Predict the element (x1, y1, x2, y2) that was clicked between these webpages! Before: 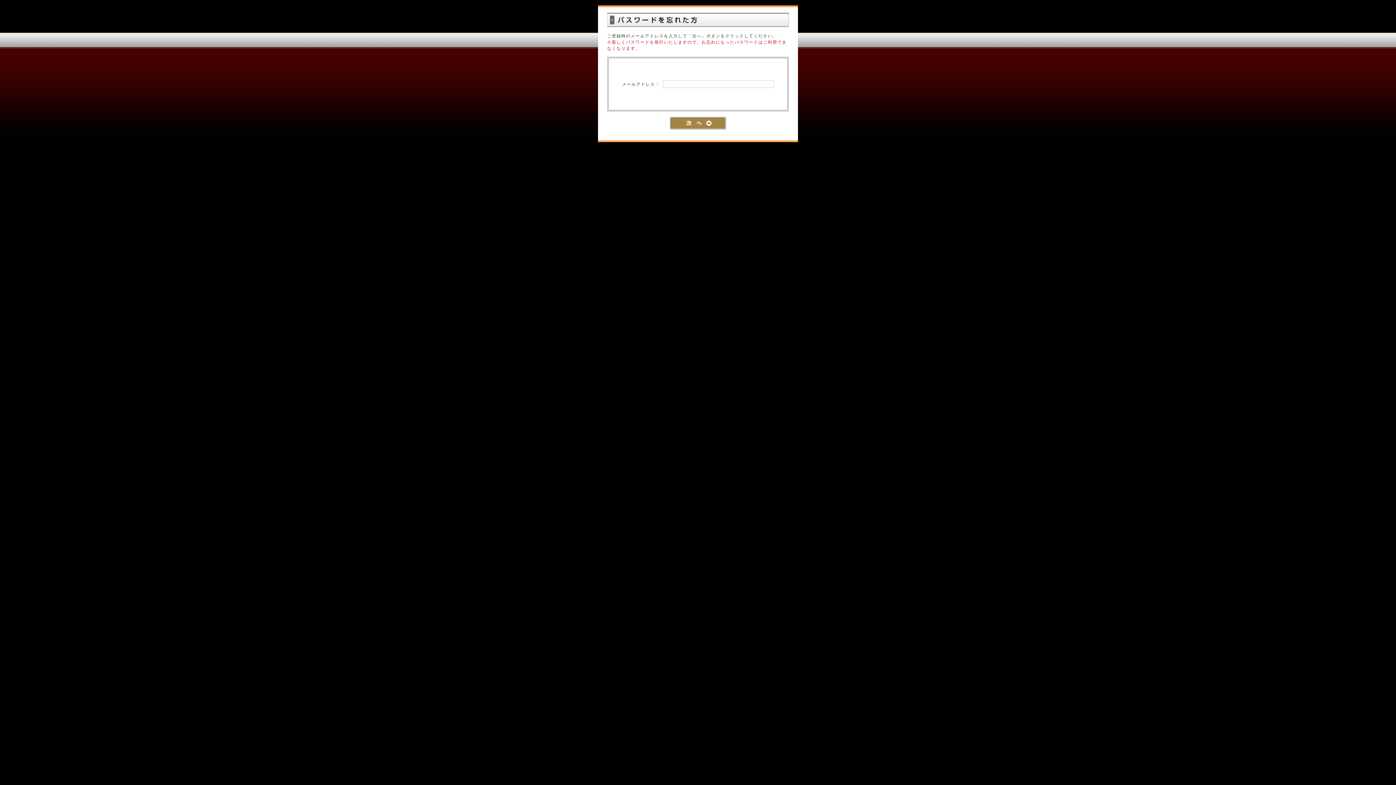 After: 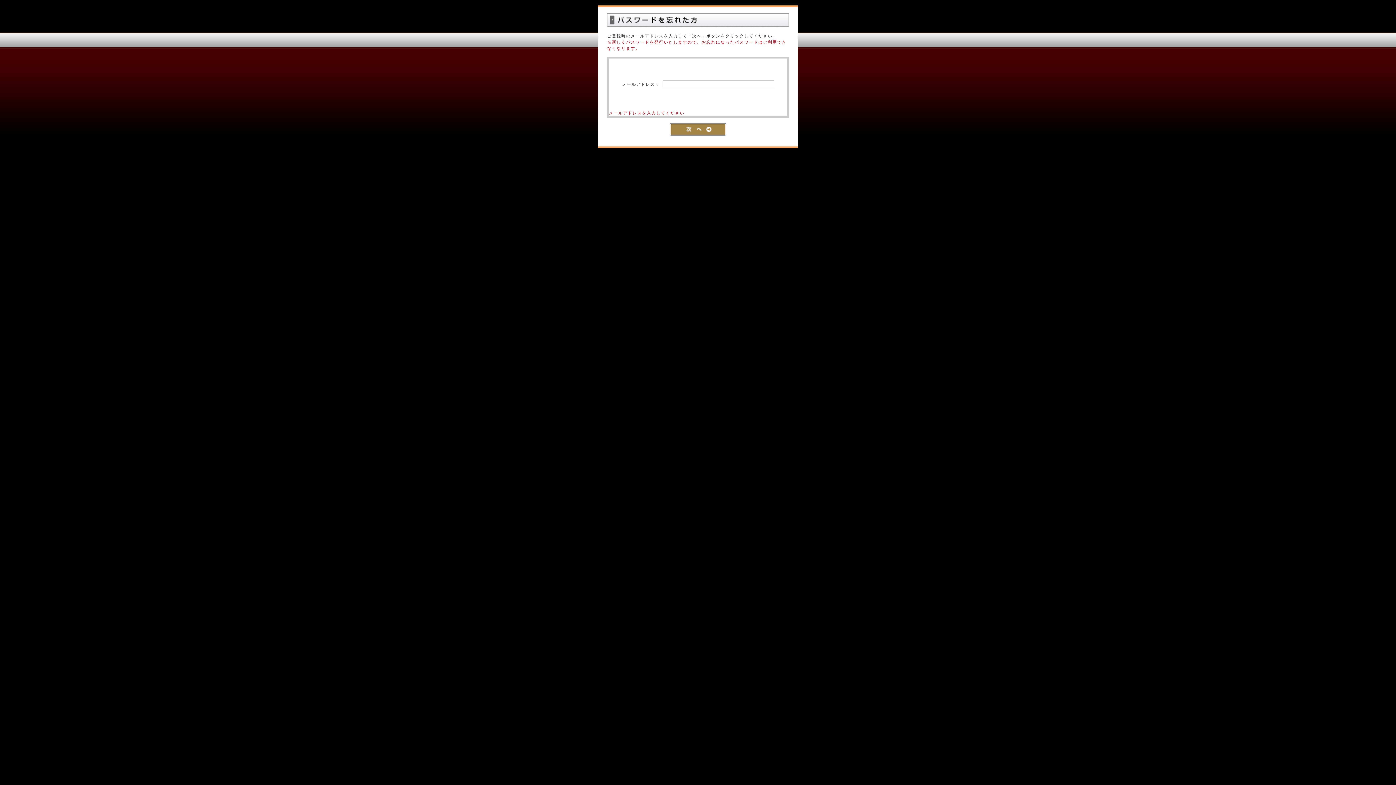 Action: bbox: (670, 117, 726, 129)